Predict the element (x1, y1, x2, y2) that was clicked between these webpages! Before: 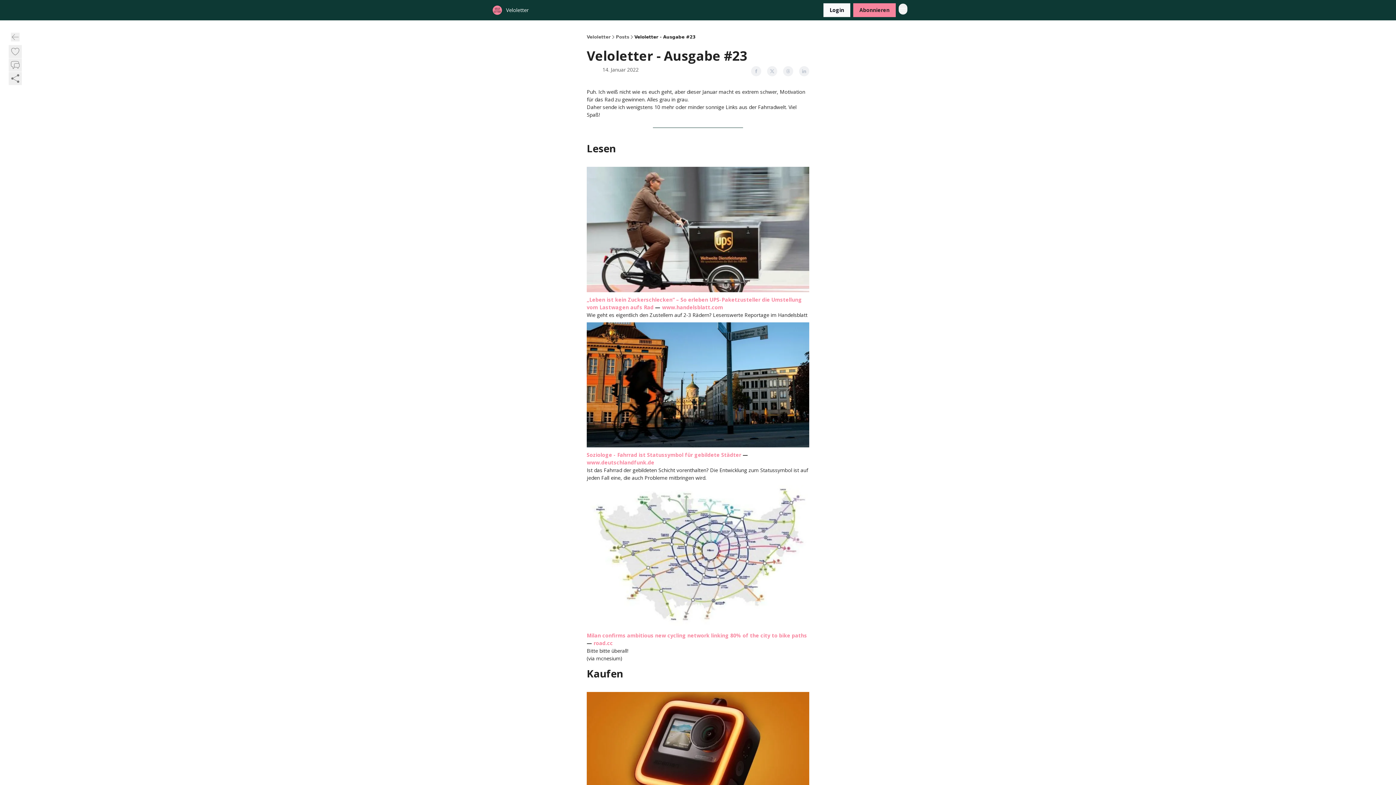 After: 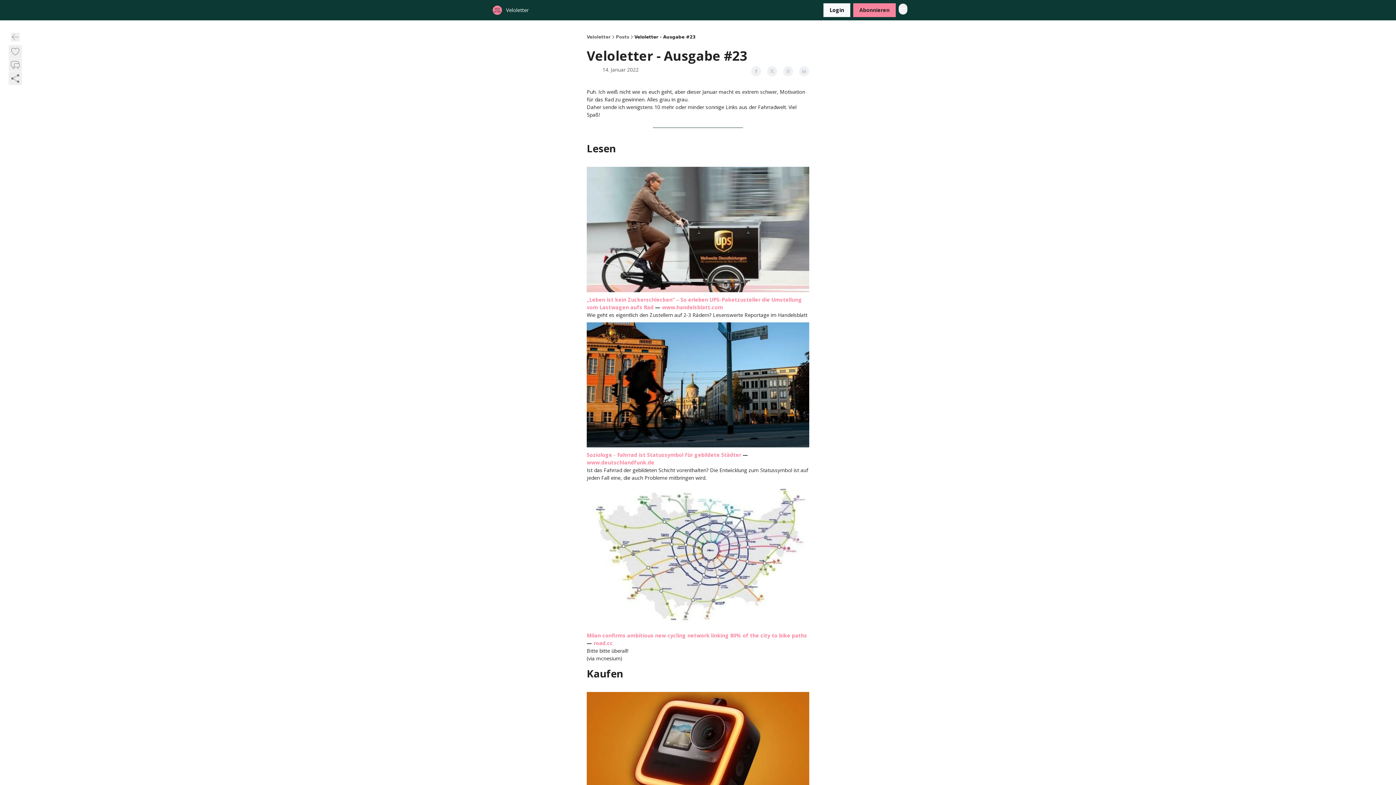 Action: bbox: (593, 639, 613, 646) label: road.cc